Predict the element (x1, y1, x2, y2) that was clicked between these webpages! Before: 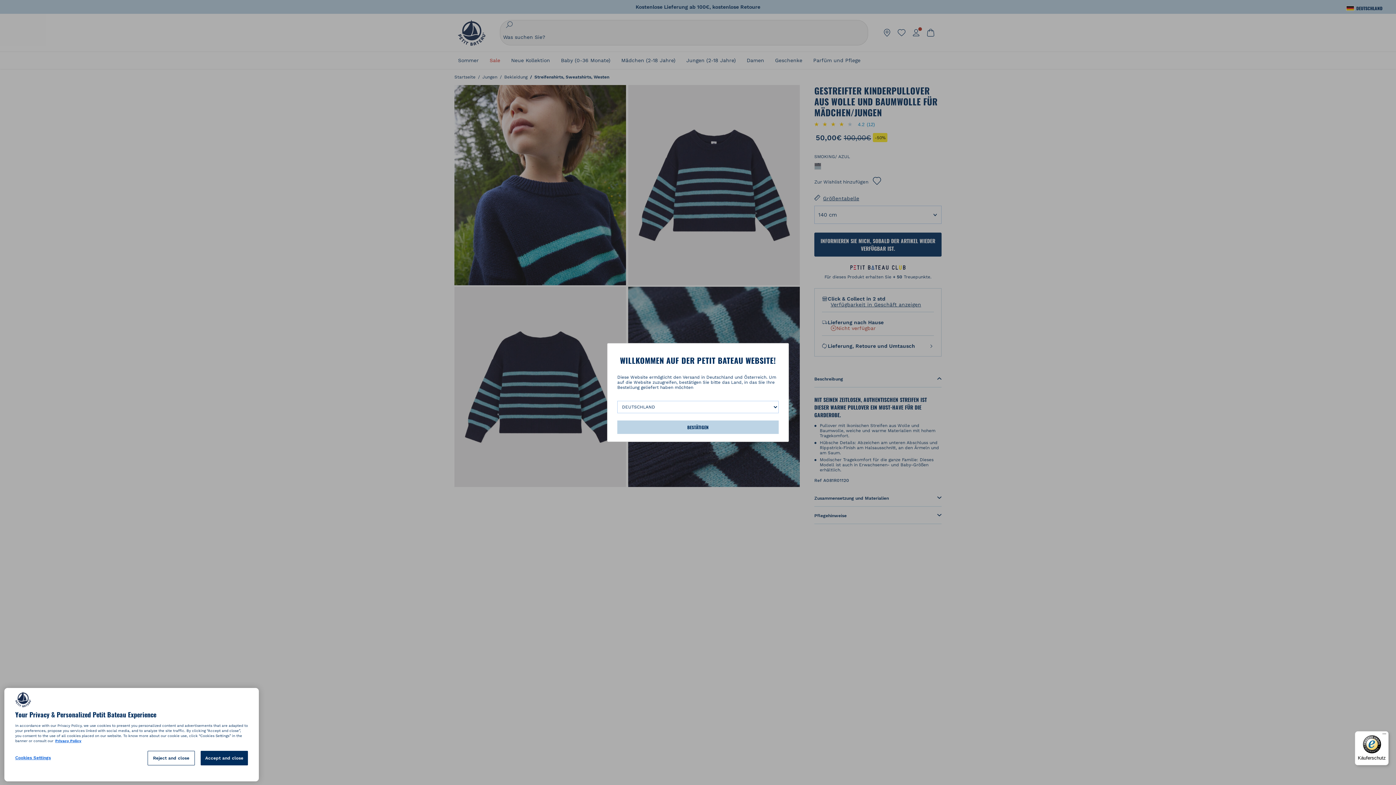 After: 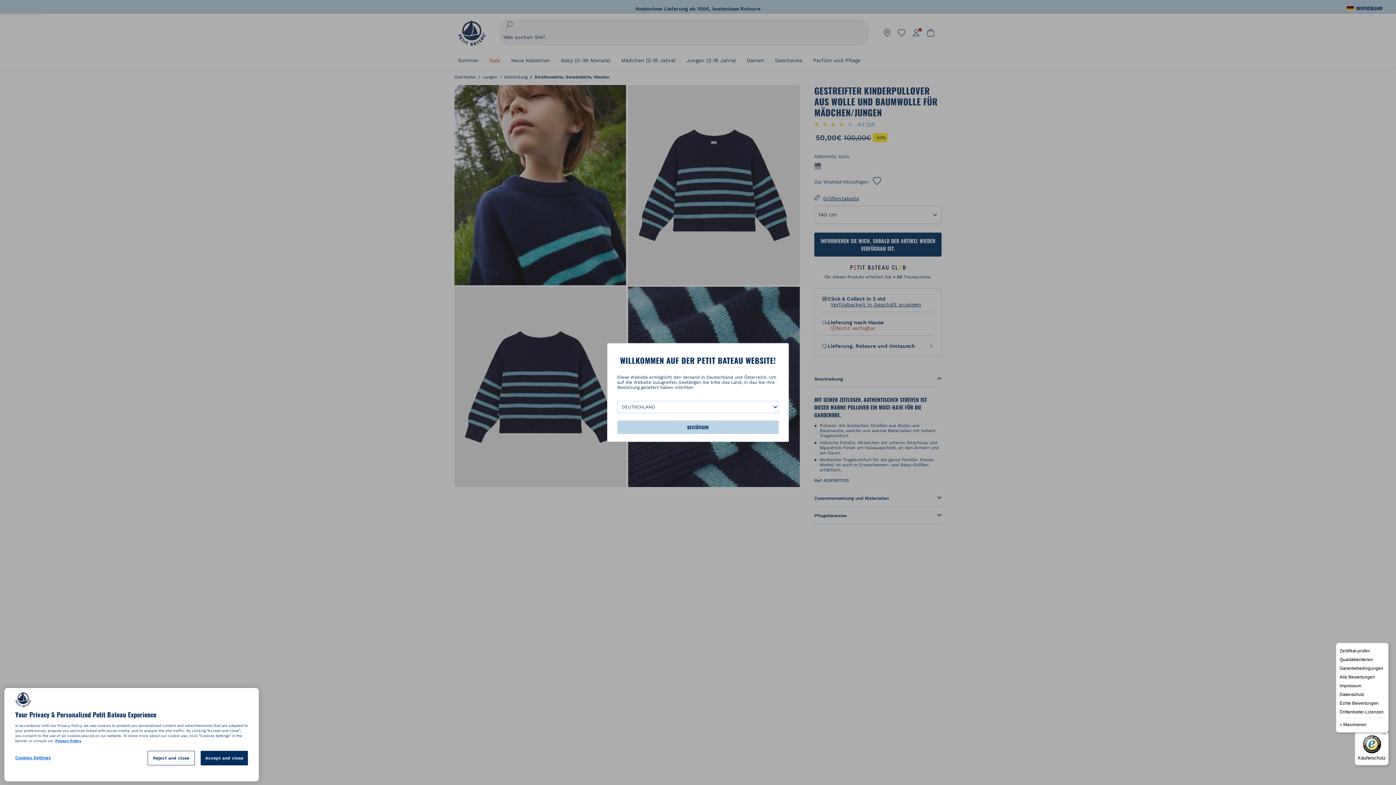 Action: label: Menü bbox: (1380, 731, 1389, 740)